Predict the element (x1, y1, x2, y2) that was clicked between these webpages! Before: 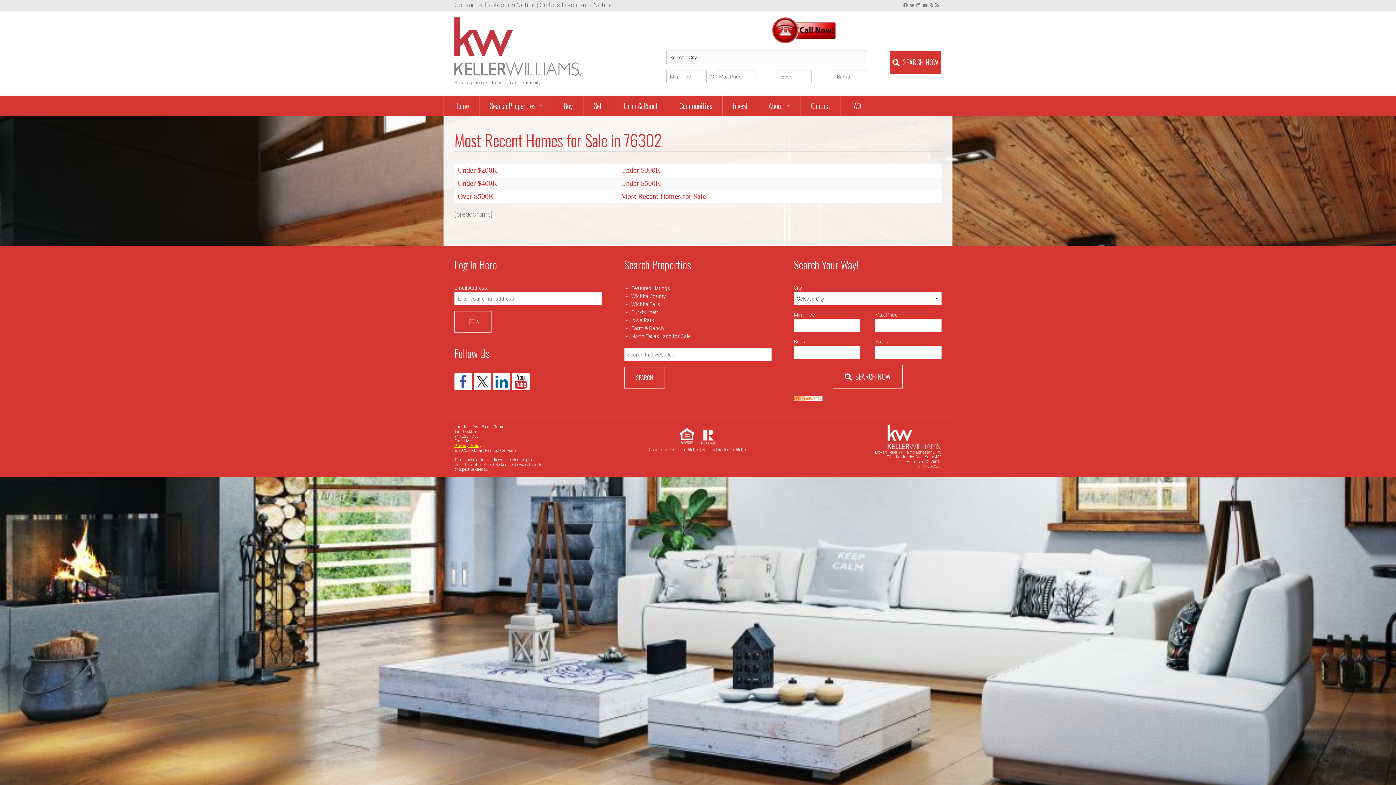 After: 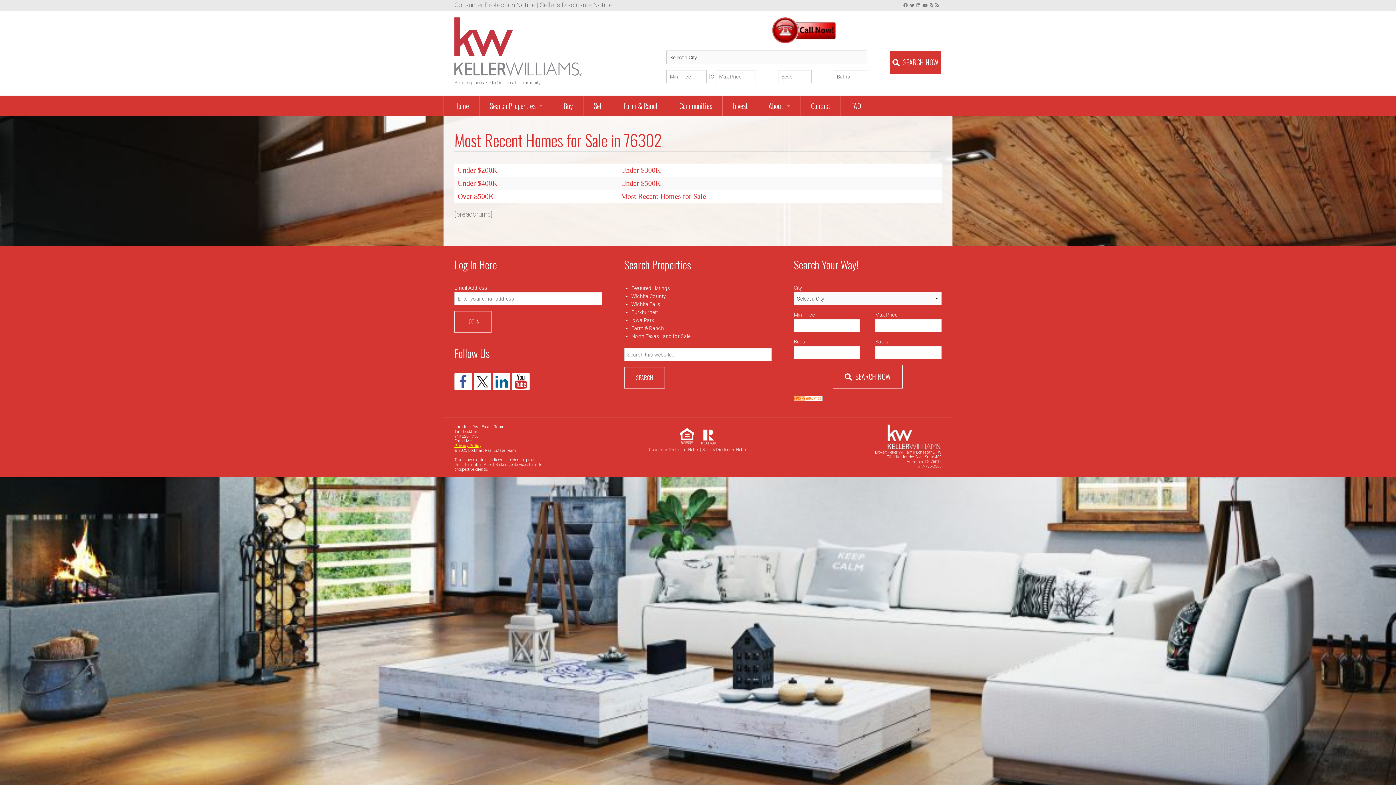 Action: bbox: (621, 192, 706, 200) label: Most Recent Homes for Sale